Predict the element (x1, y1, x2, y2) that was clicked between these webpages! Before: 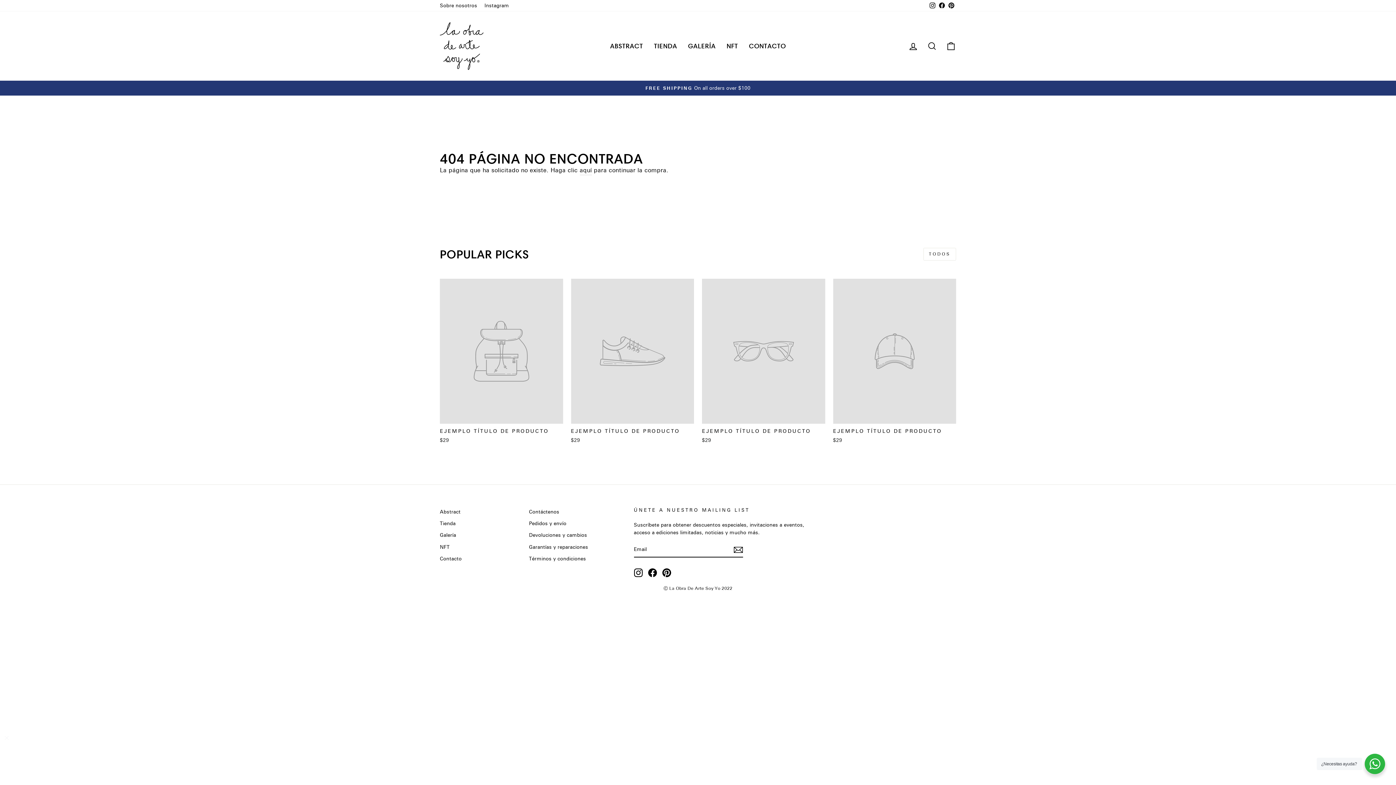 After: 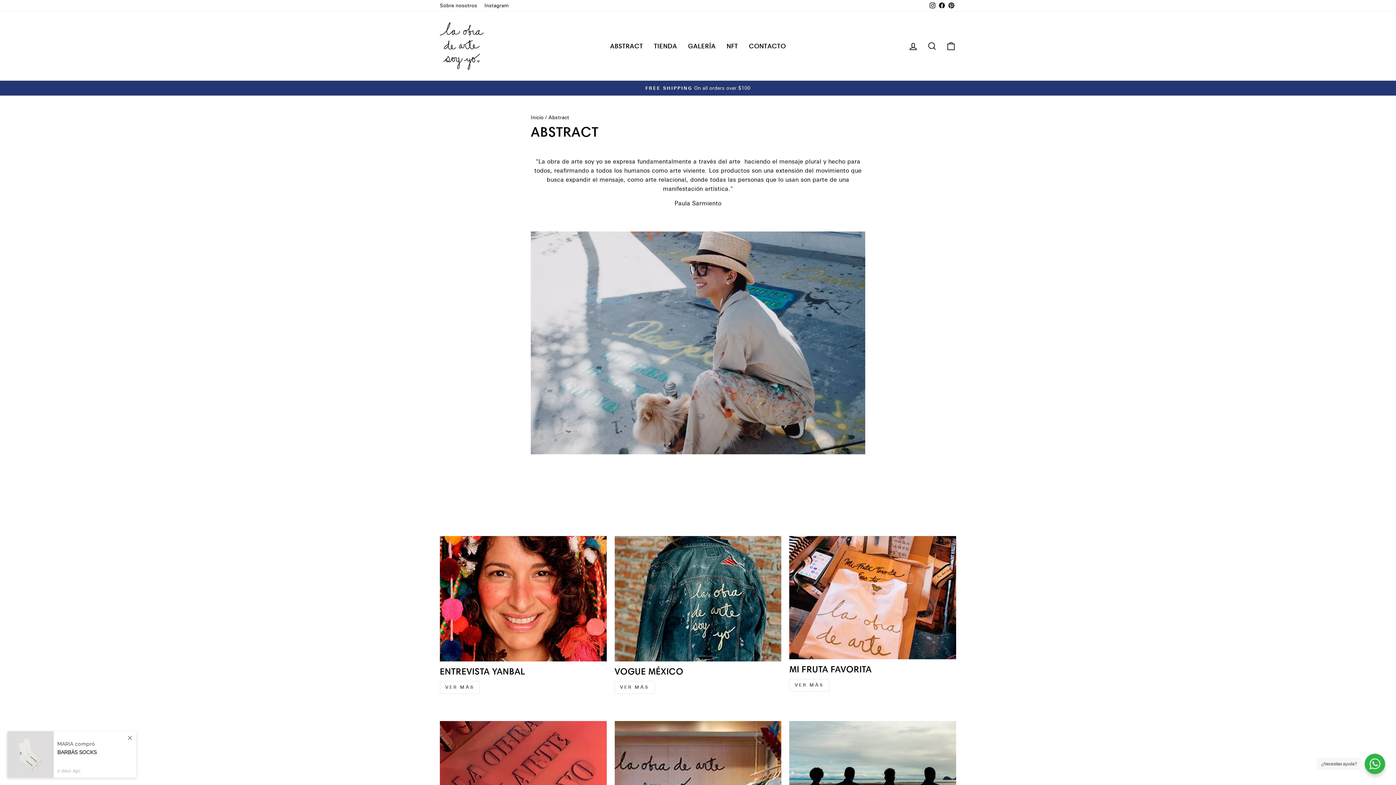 Action: label: ABSTRACT bbox: (604, 40, 648, 52)